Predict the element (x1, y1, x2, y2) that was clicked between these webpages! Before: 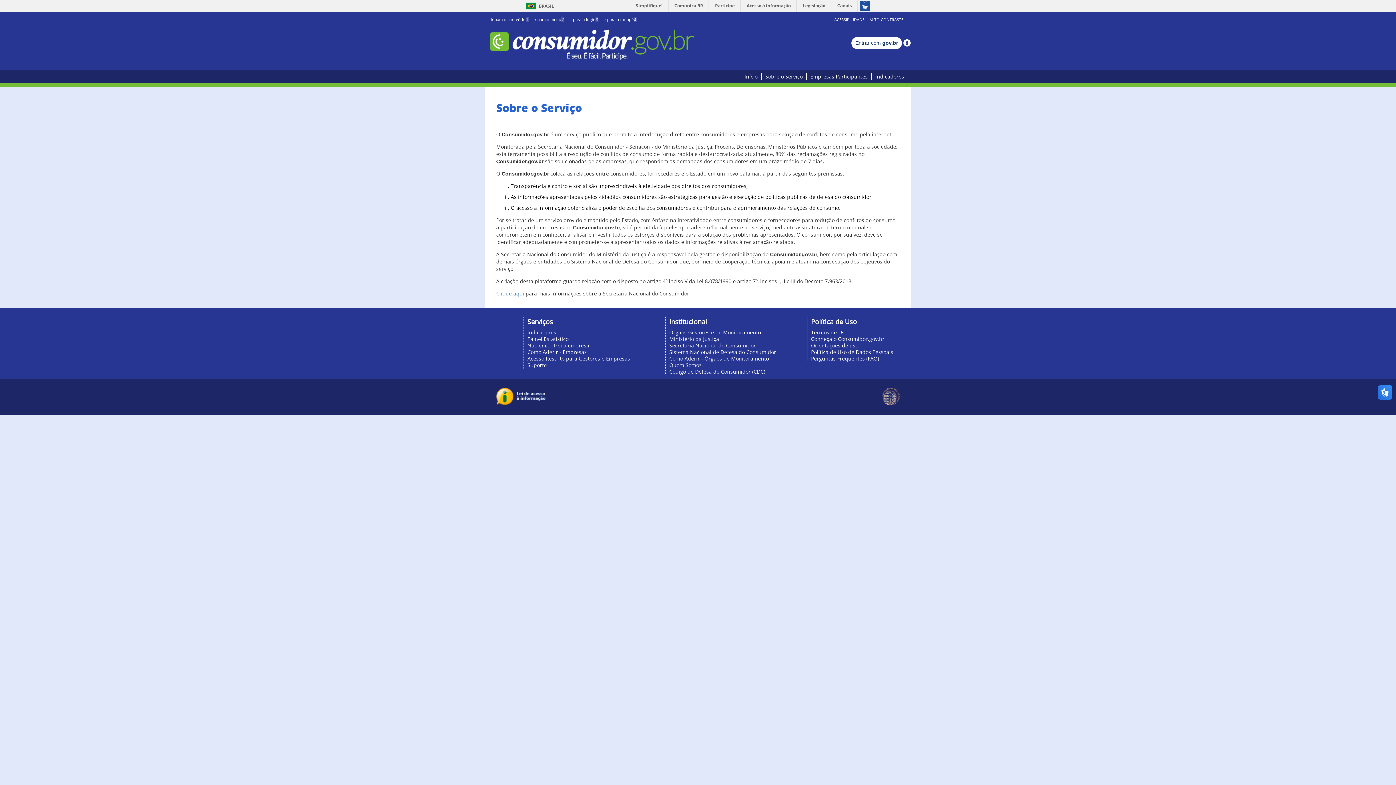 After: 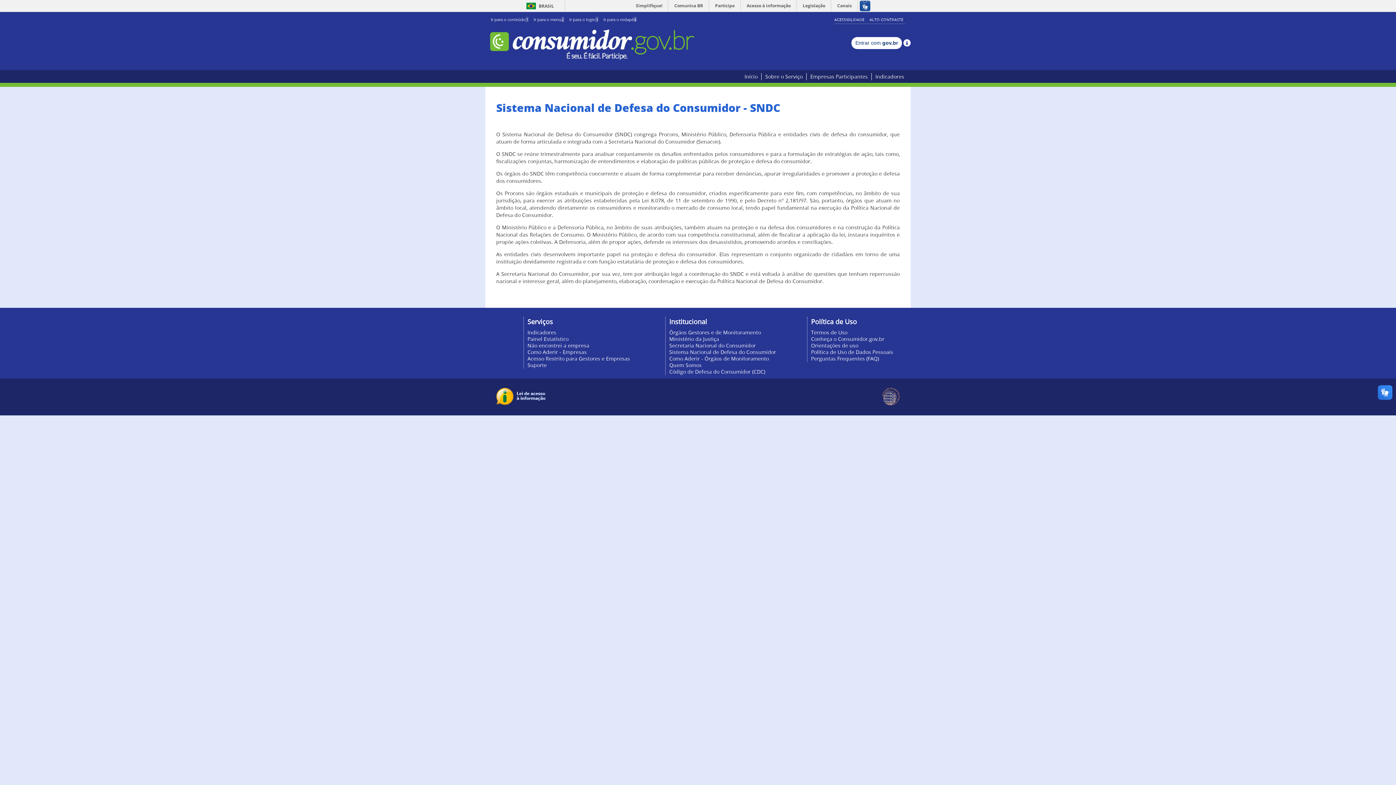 Action: label: Sistema Nacional de Defesa do Consumidor bbox: (669, 348, 776, 355)